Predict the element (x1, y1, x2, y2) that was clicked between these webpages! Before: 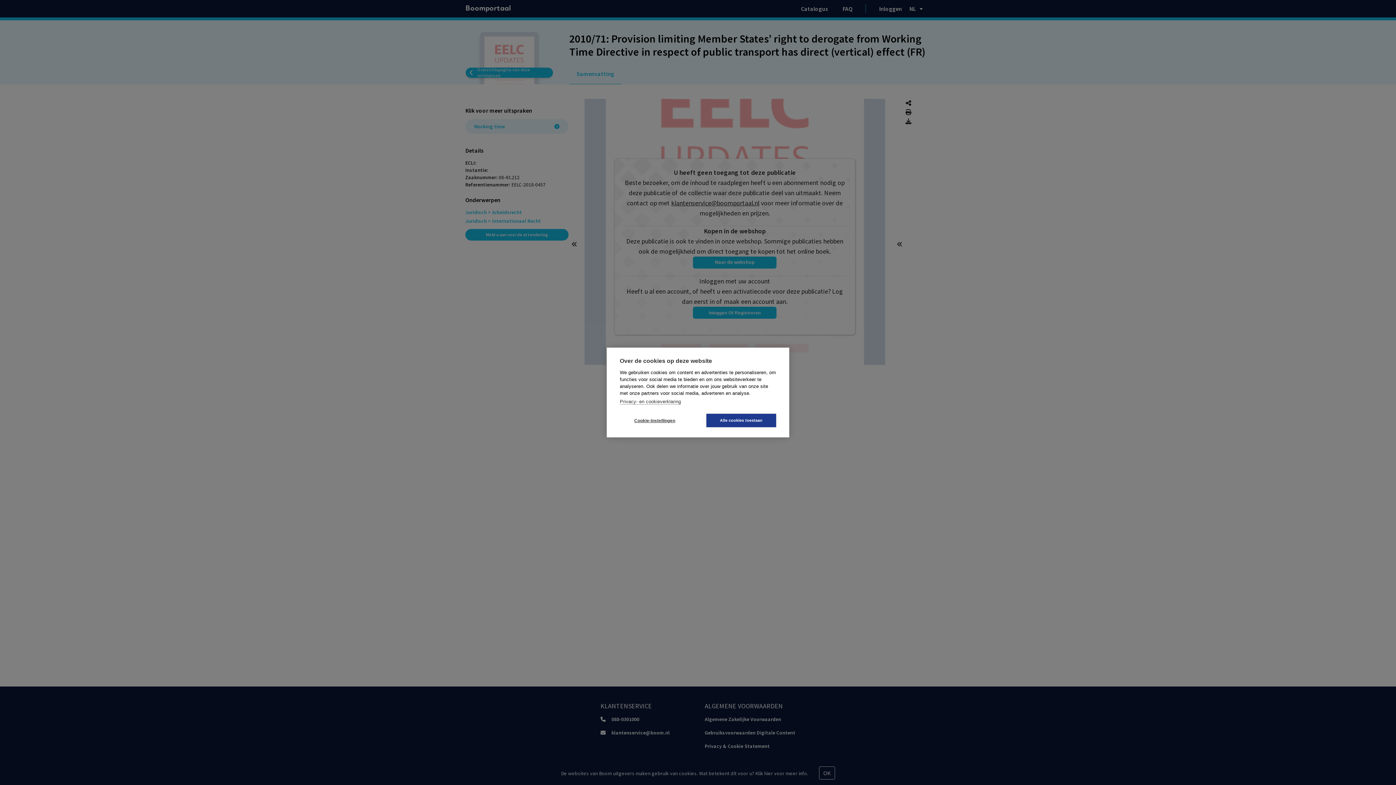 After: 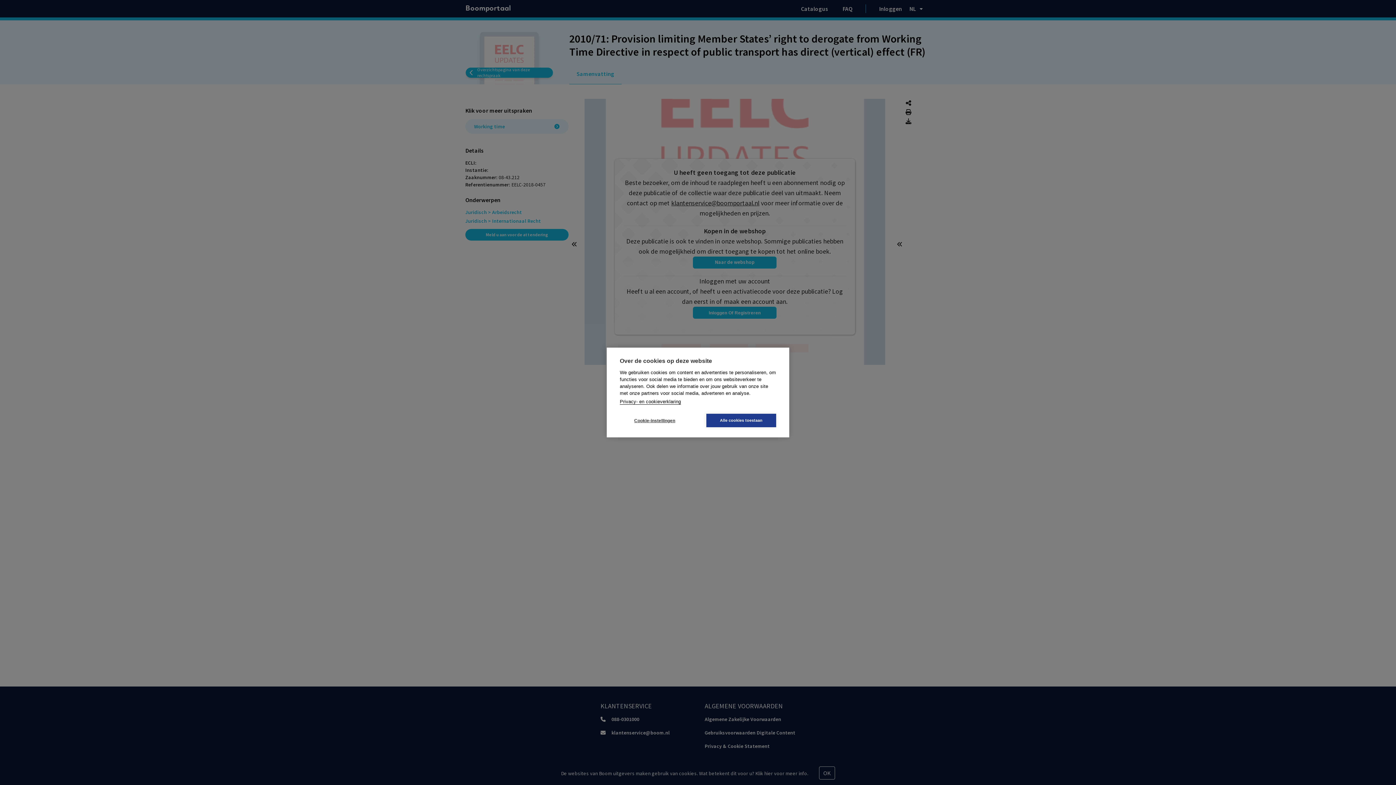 Action: bbox: (620, 399, 681, 404) label: Privacy- en cookieverklaring